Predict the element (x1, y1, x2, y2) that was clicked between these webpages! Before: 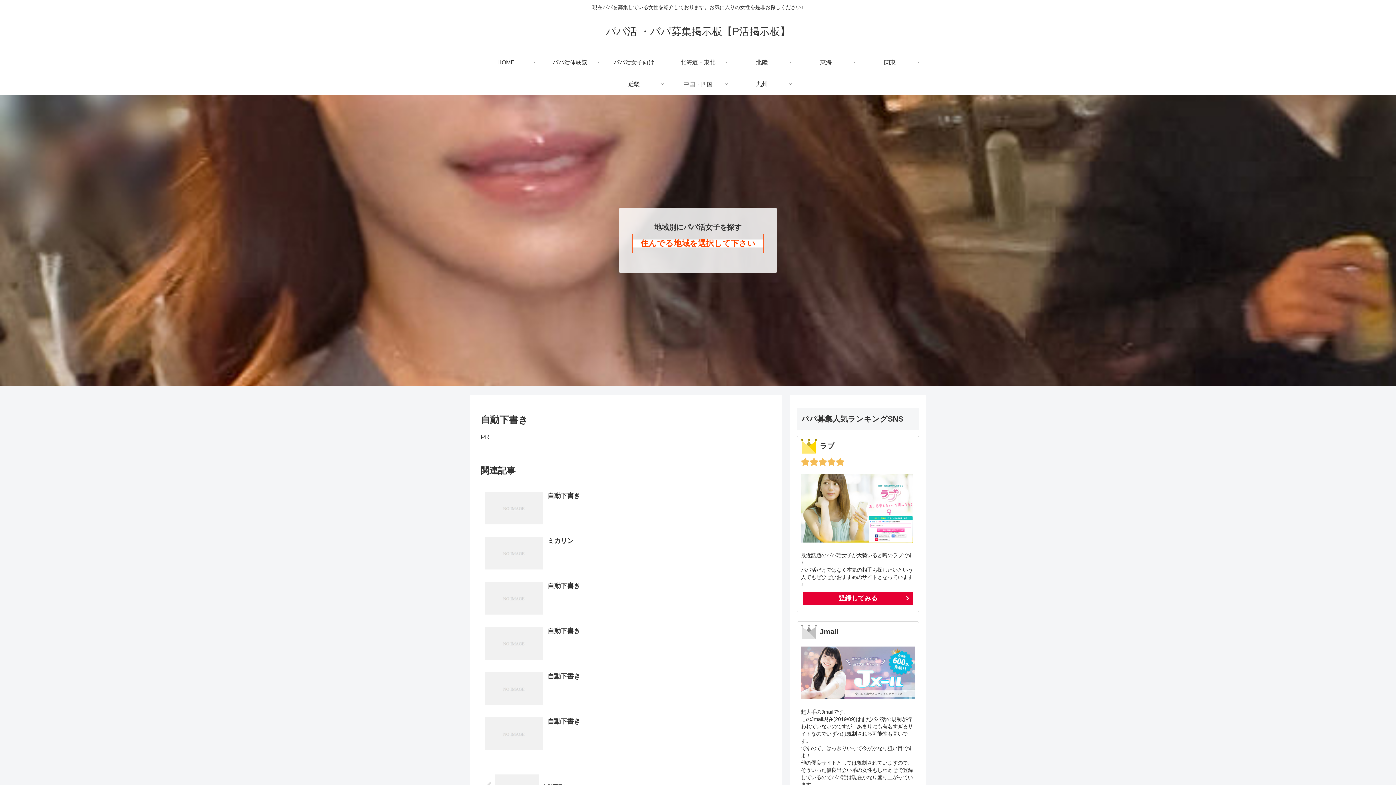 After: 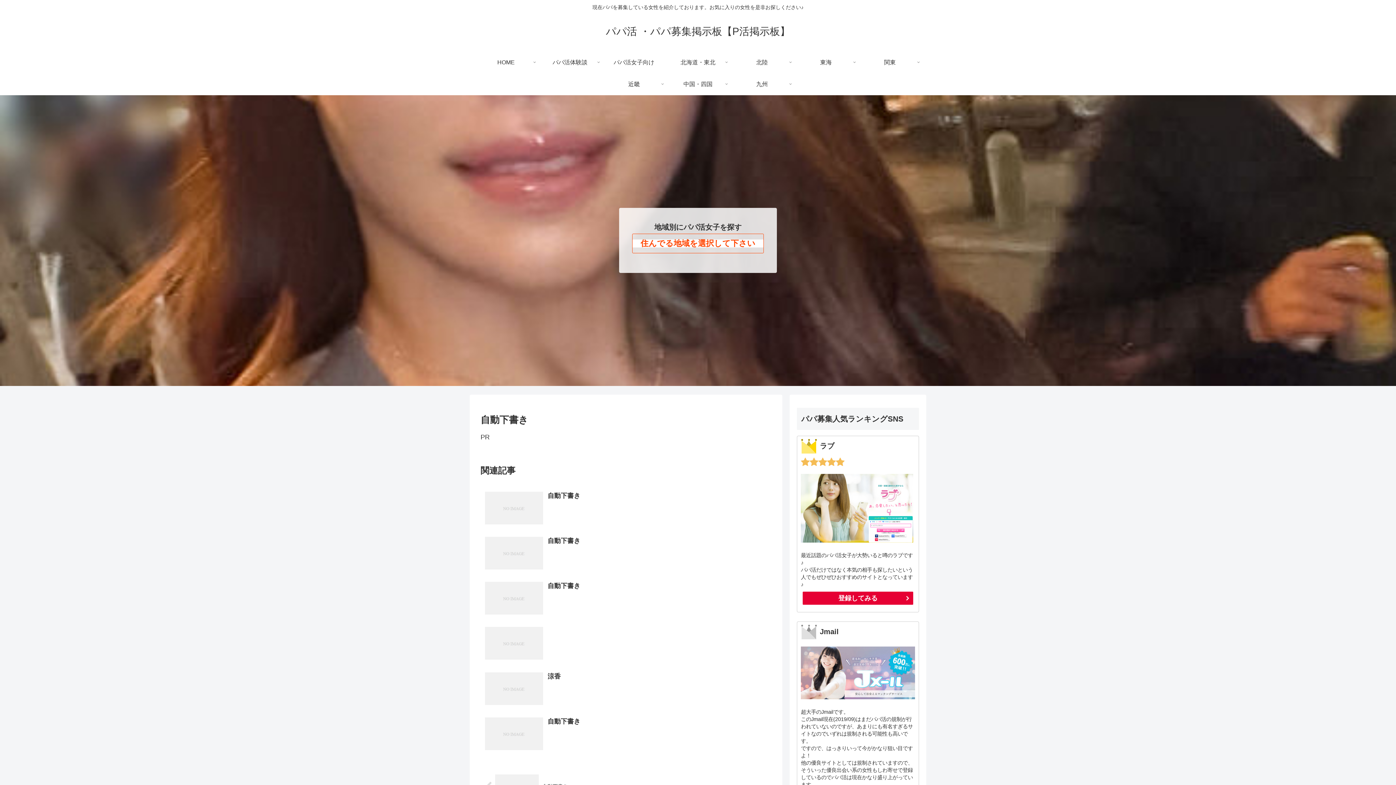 Action: bbox: (480, 486, 771, 531) label: 自動下書き